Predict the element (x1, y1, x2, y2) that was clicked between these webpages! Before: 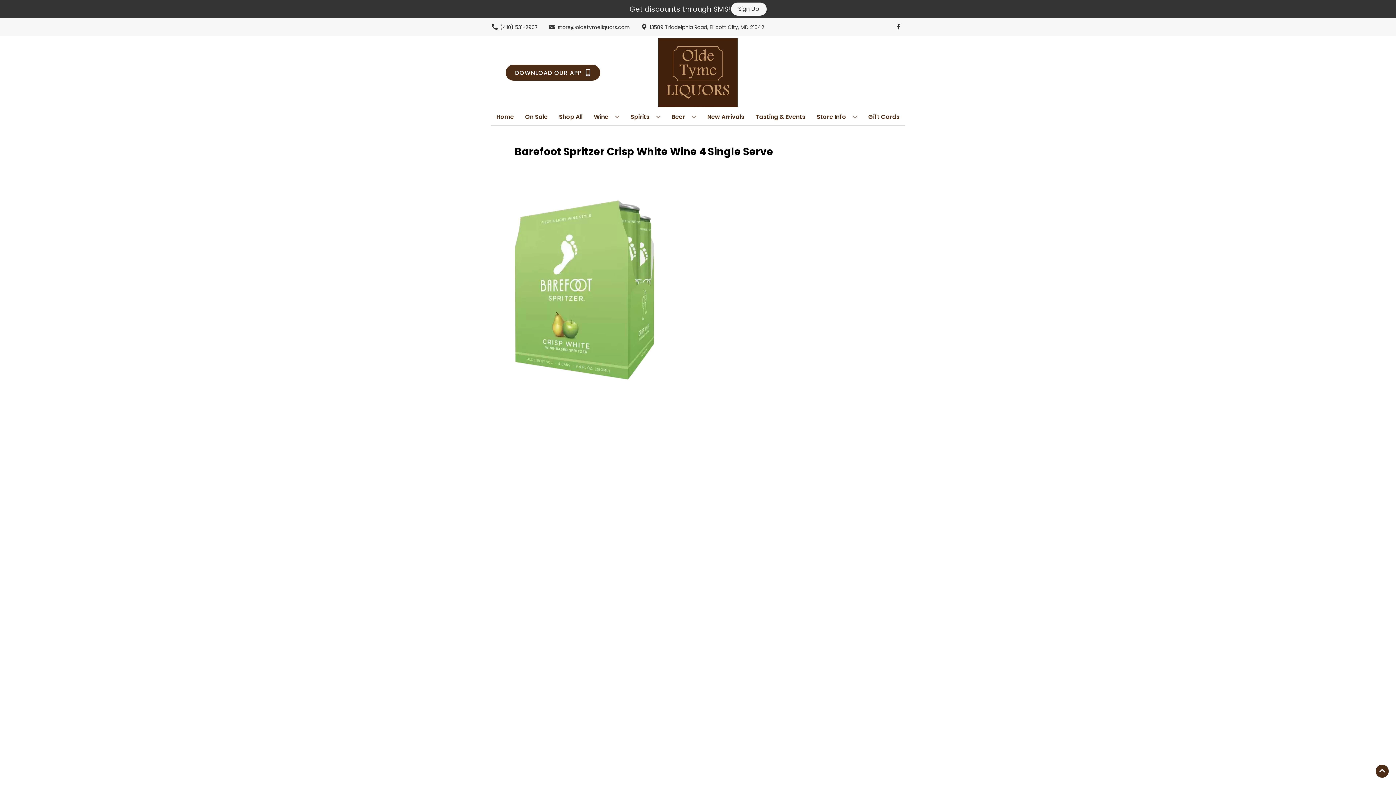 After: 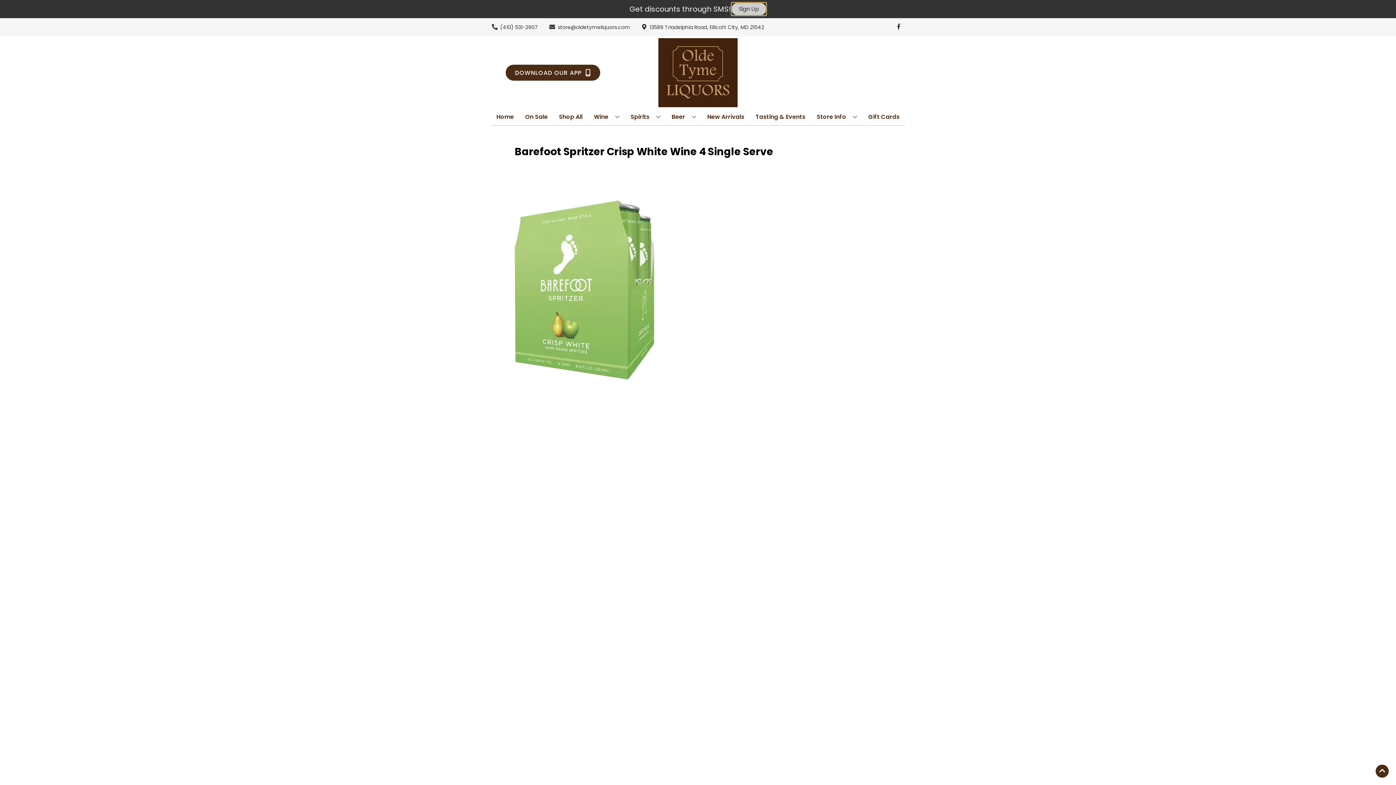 Action: bbox: (731, 2, 766, 15) label: Sign Up